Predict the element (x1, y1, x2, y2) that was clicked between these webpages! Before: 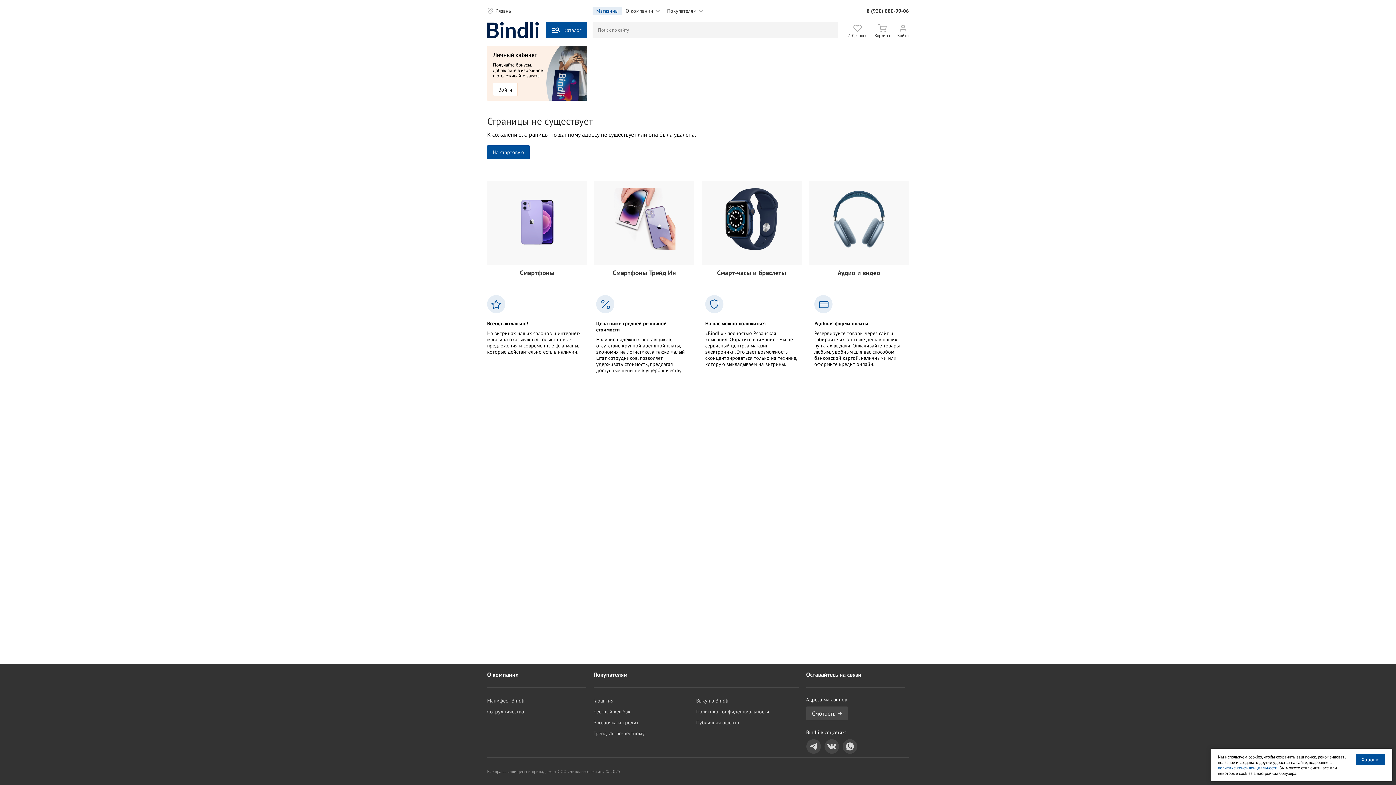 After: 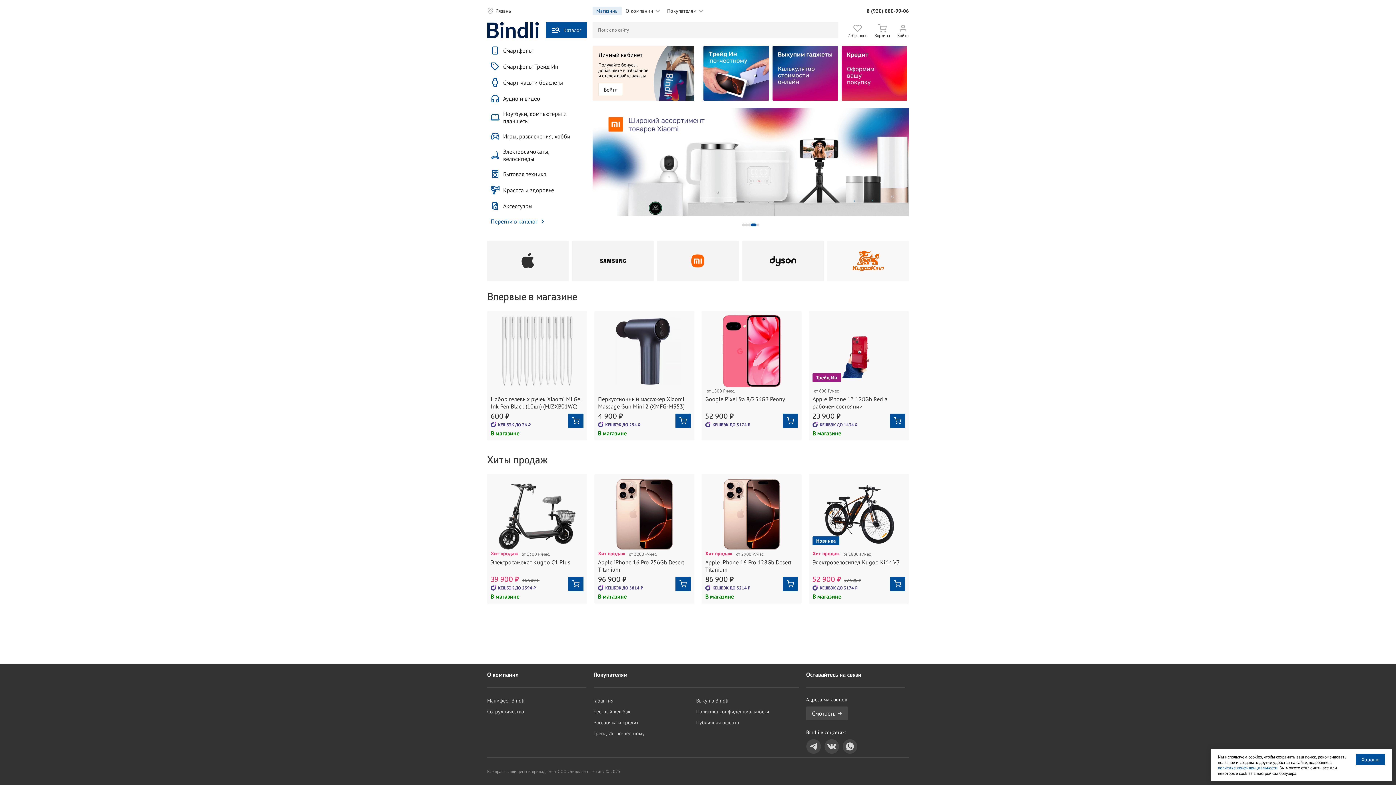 Action: bbox: (487, 145, 529, 159) label: На стартовую